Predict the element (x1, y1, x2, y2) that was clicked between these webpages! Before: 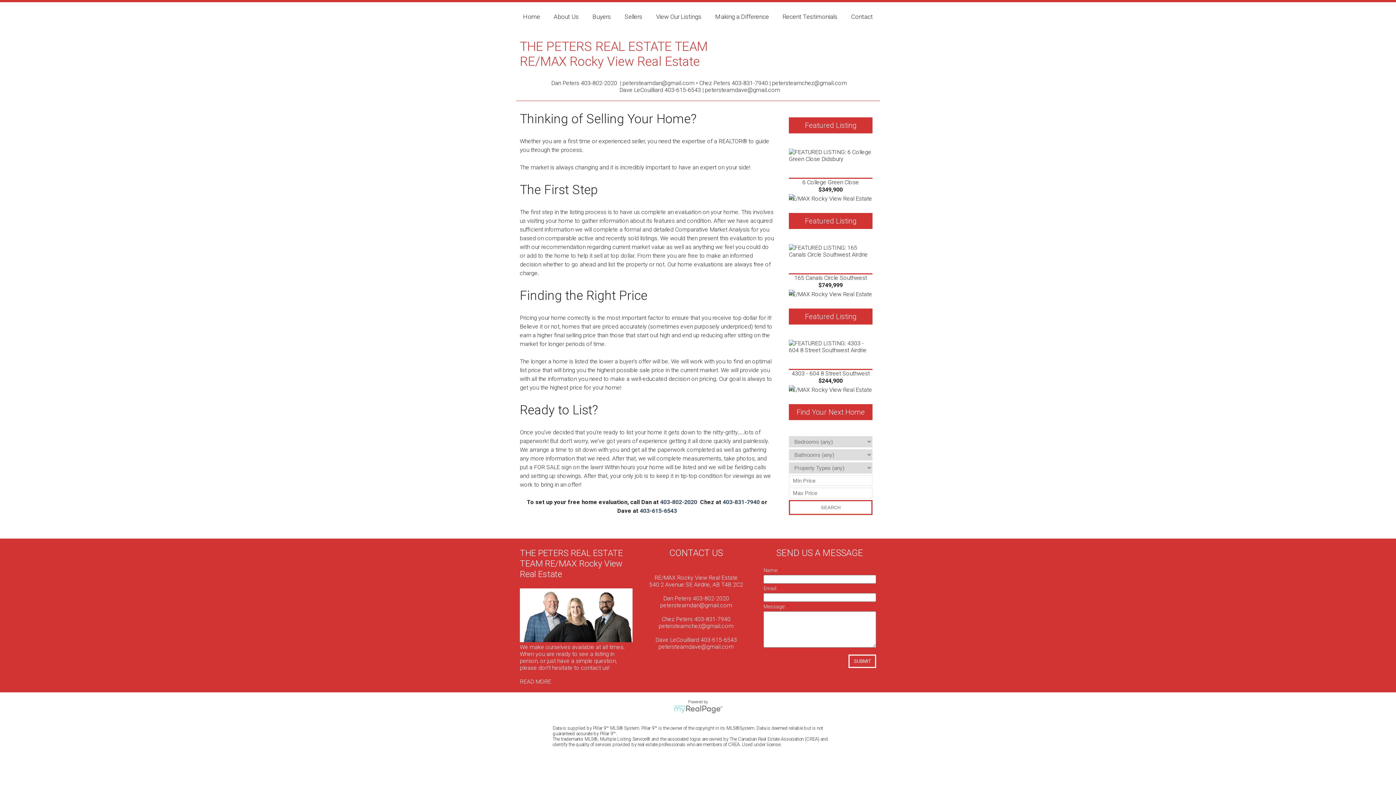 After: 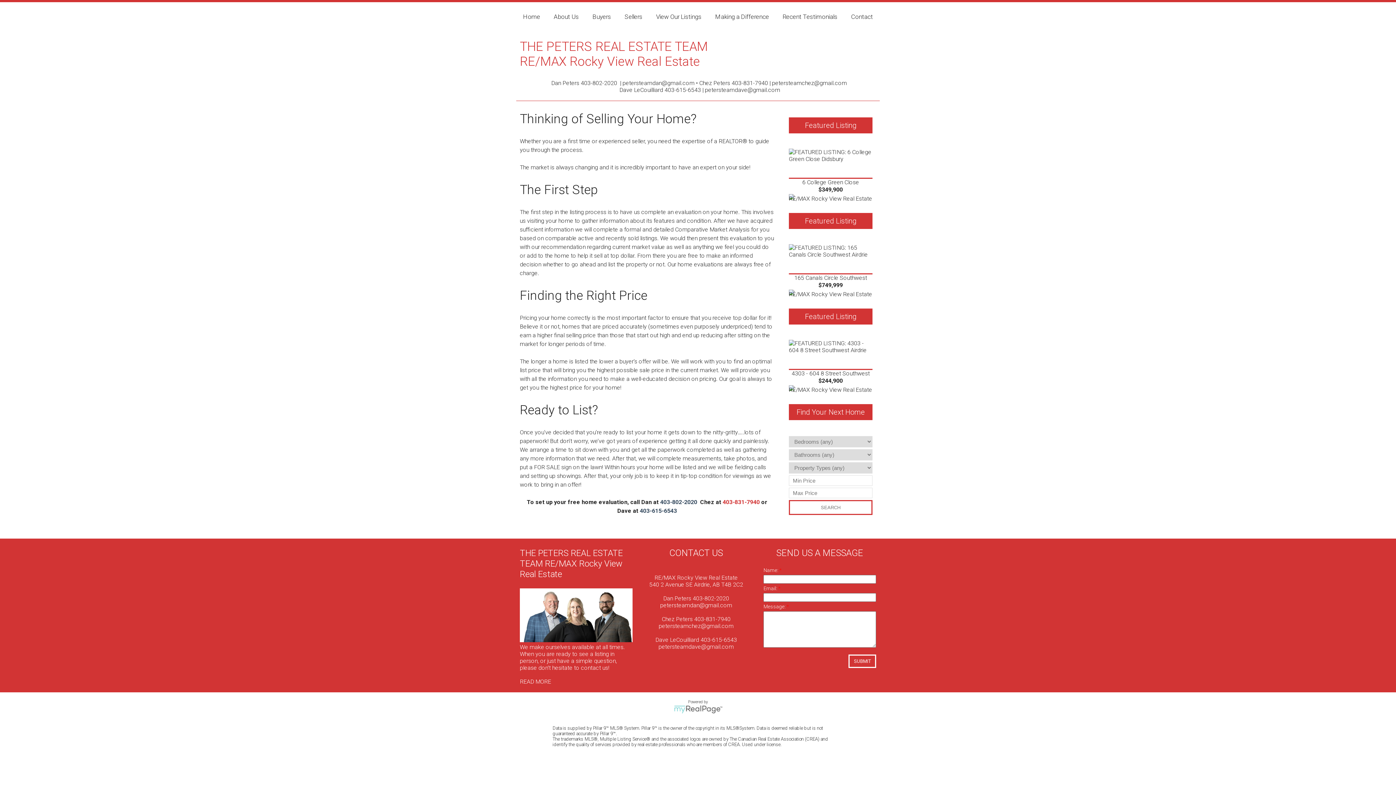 Action: label: 403-831-7940 bbox: (722, 499, 760, 505)